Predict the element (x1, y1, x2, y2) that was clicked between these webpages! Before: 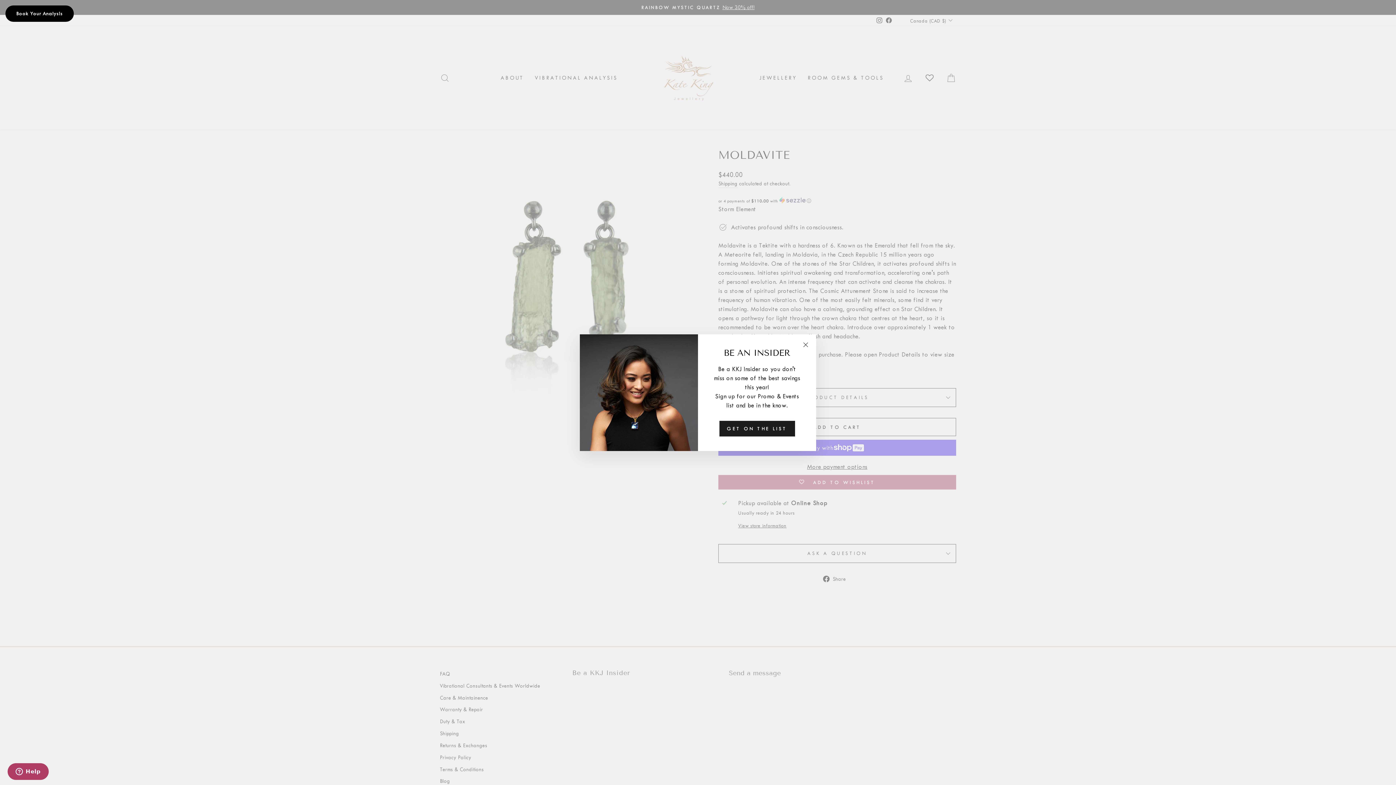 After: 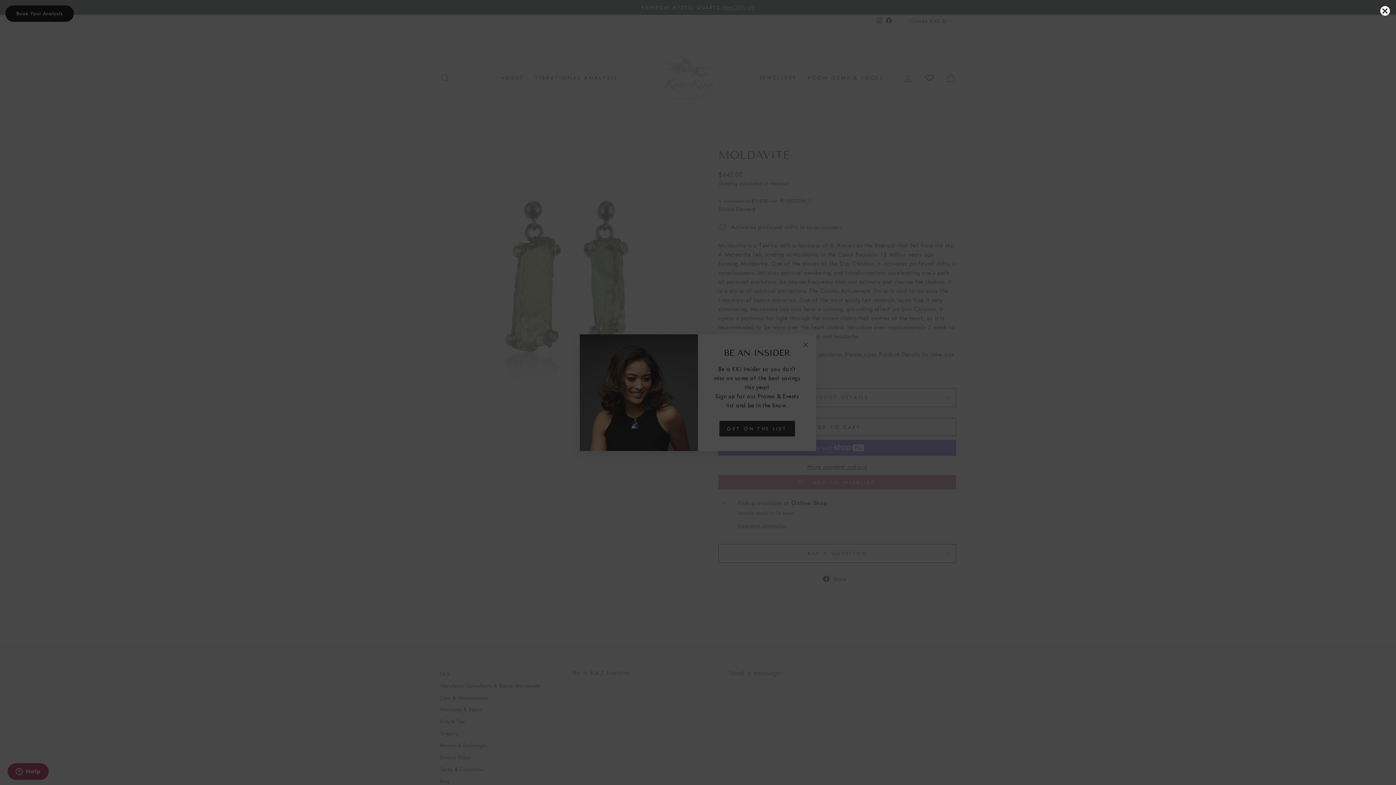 Action: bbox: (5, 5, 73, 21) label: Book Your Analysis